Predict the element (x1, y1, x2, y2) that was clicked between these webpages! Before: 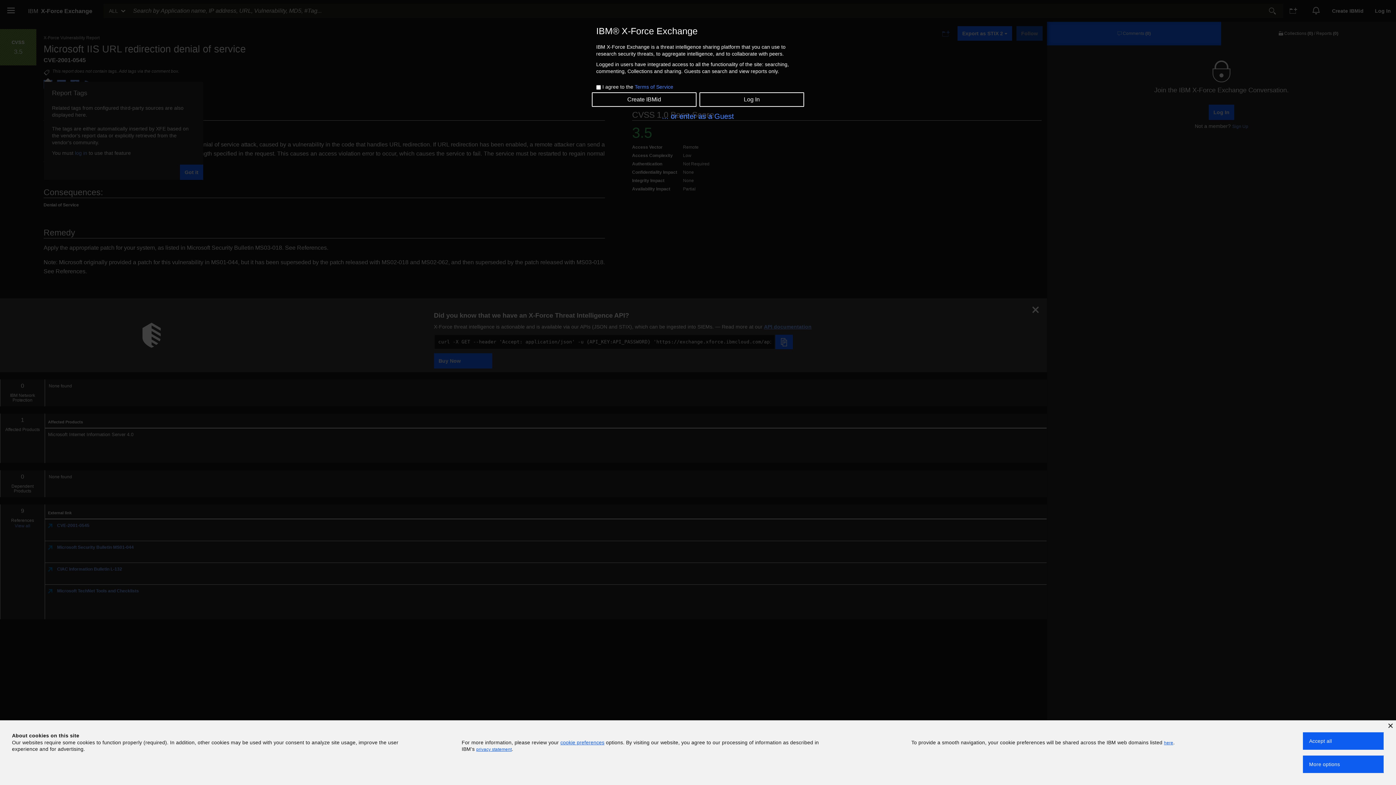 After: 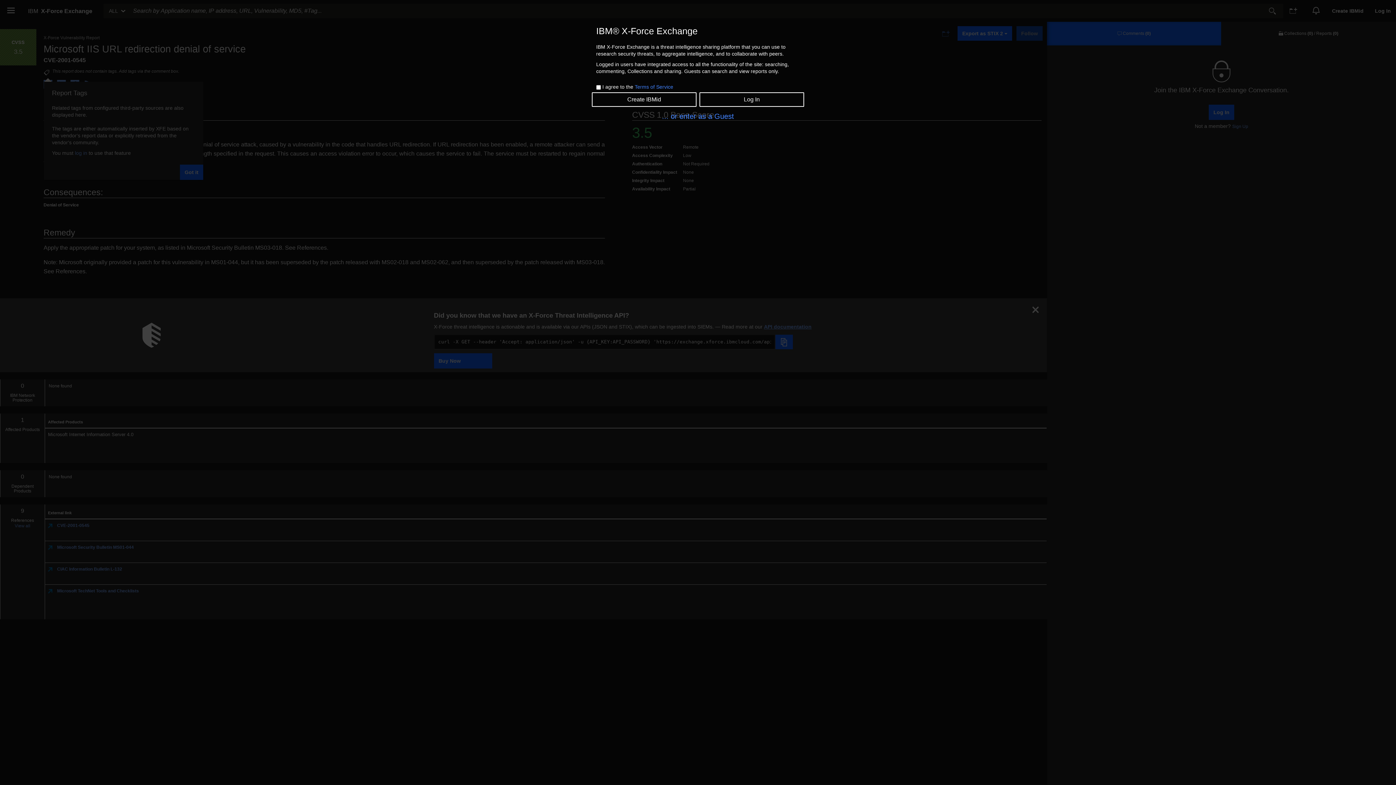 Action: bbox: (1388, 724, 1393, 728)